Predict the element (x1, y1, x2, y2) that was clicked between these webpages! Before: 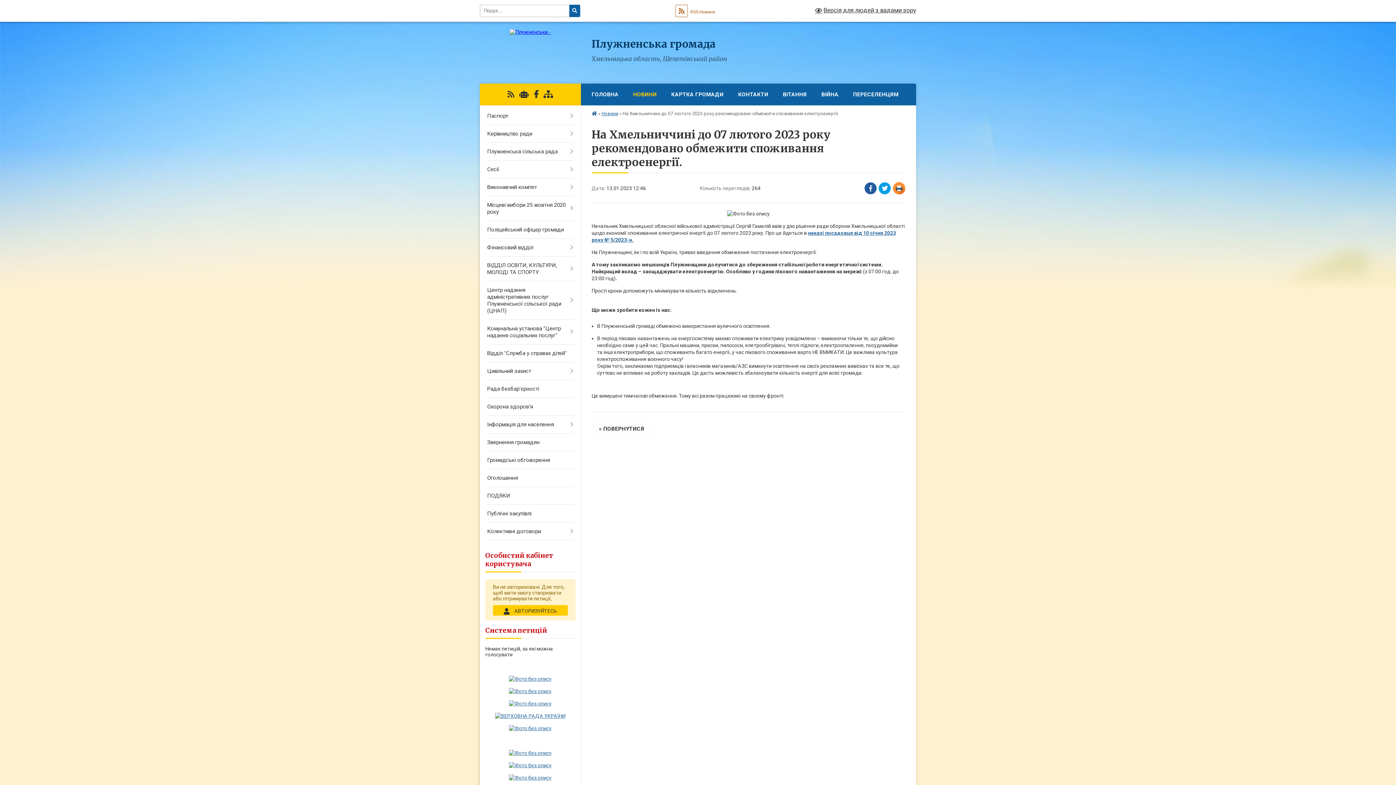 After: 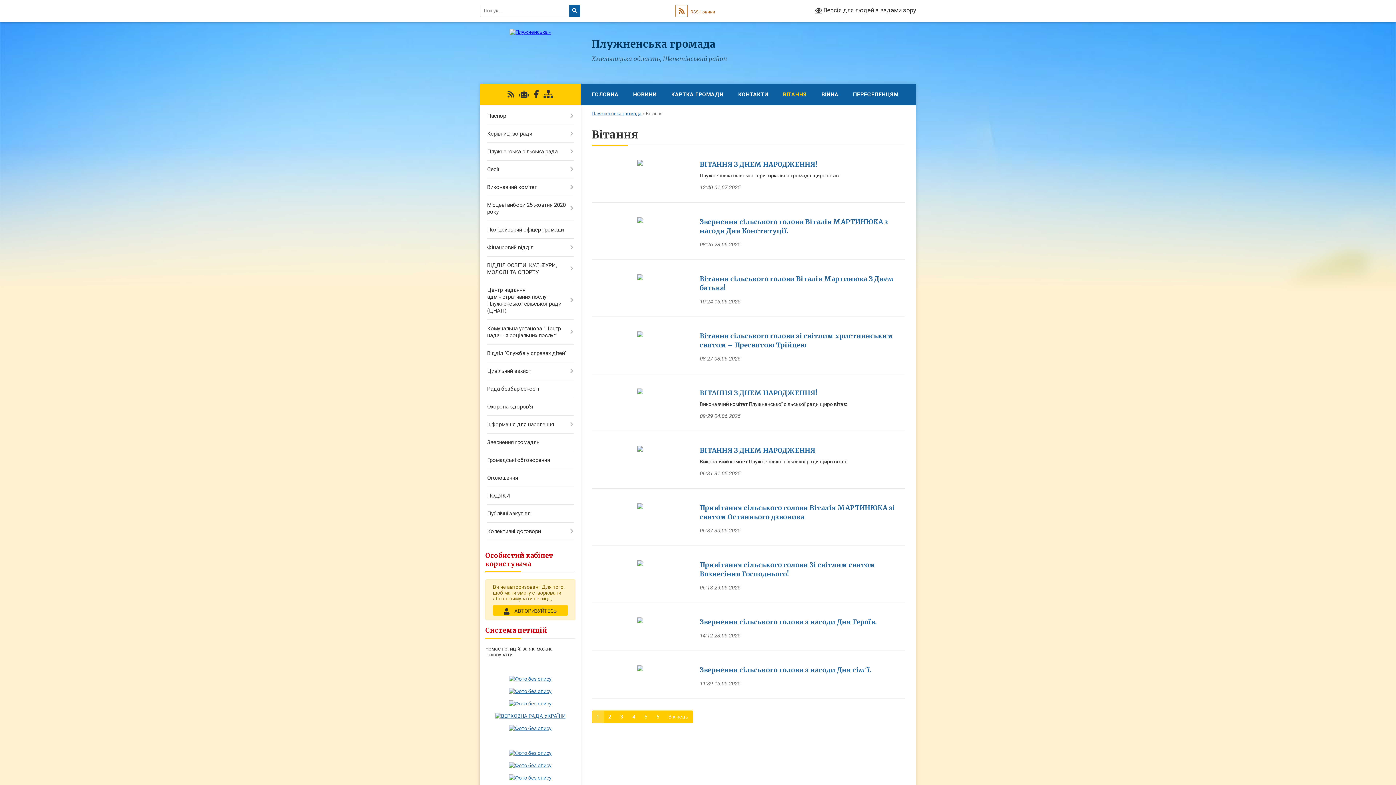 Action: bbox: (775, 83, 814, 105) label: ВІТАННЯ